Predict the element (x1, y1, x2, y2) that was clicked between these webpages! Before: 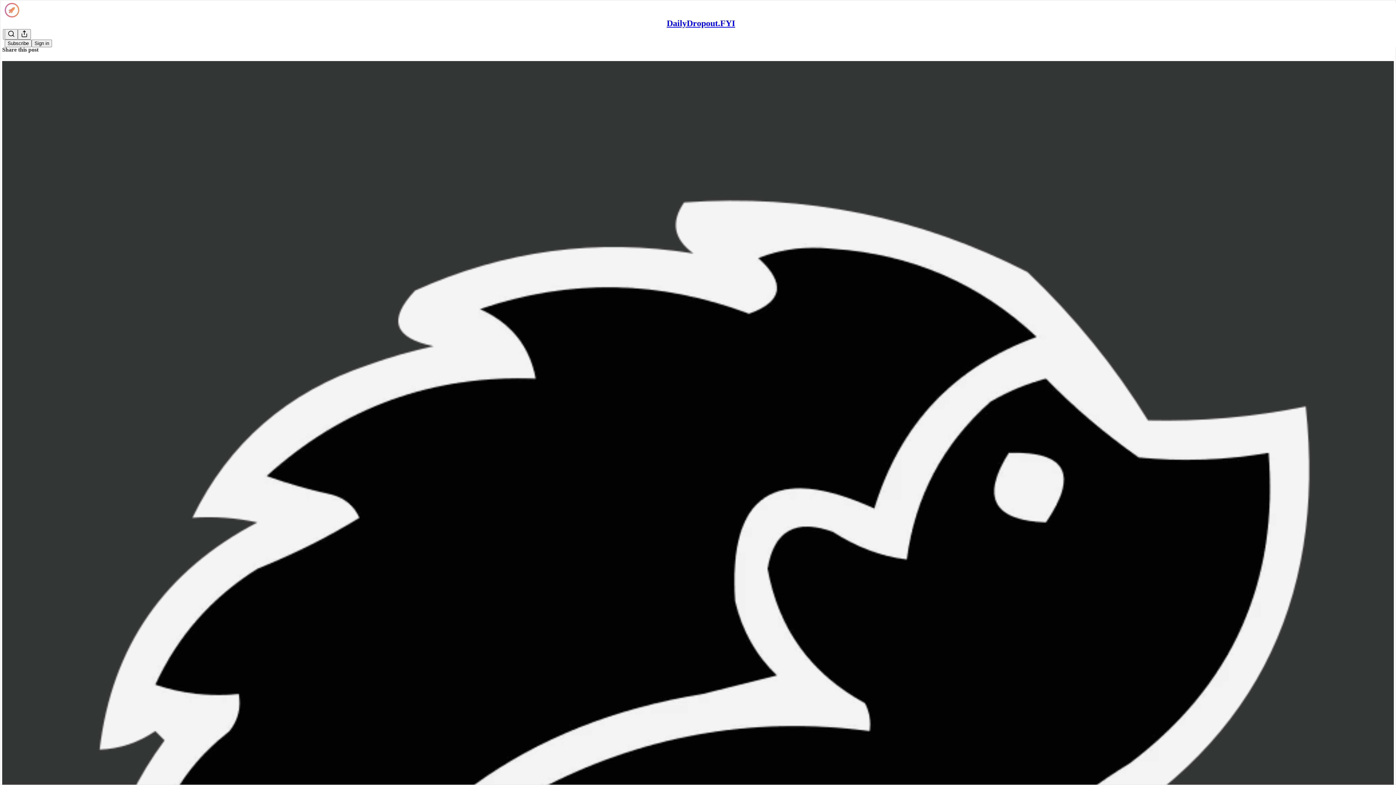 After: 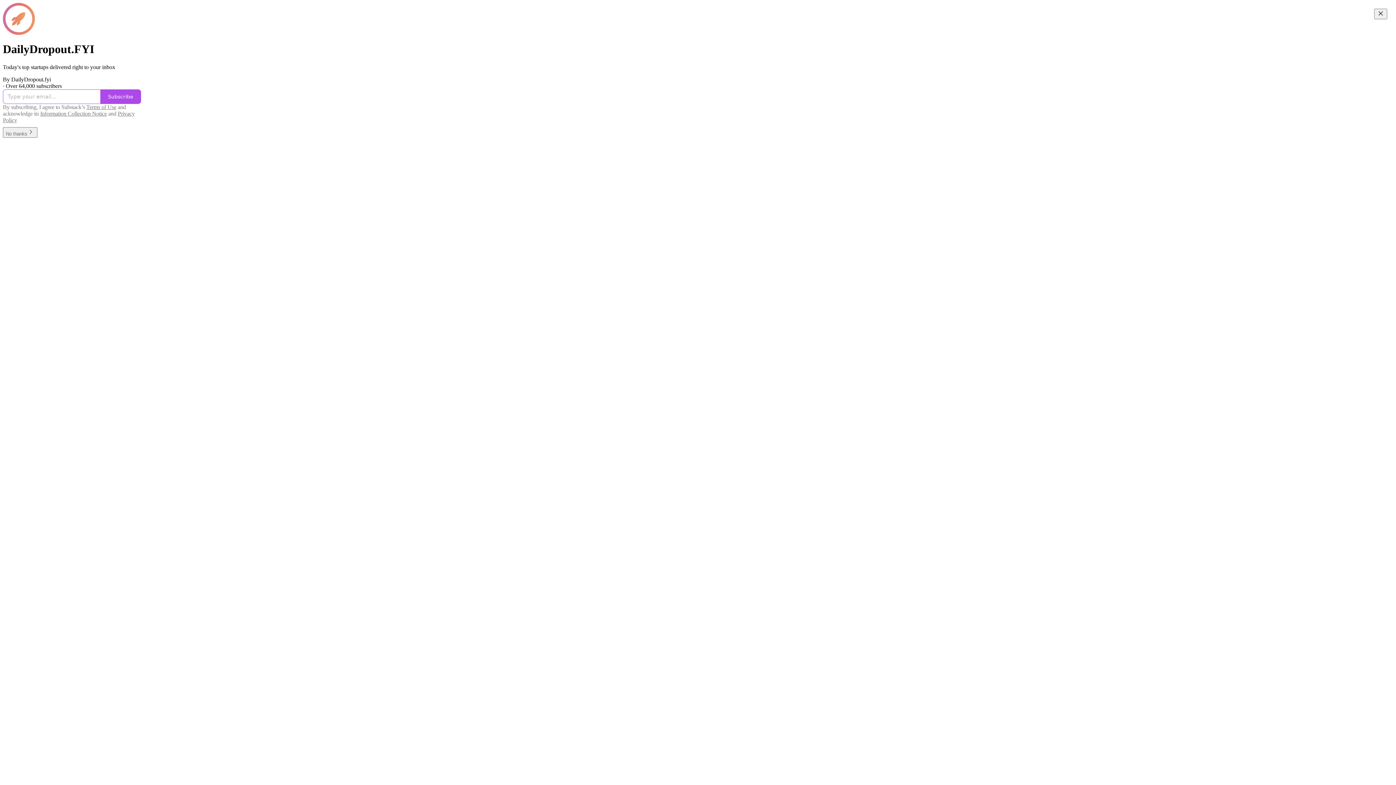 Action: label: DailyDropout.FYI bbox: (666, 18, 735, 28)